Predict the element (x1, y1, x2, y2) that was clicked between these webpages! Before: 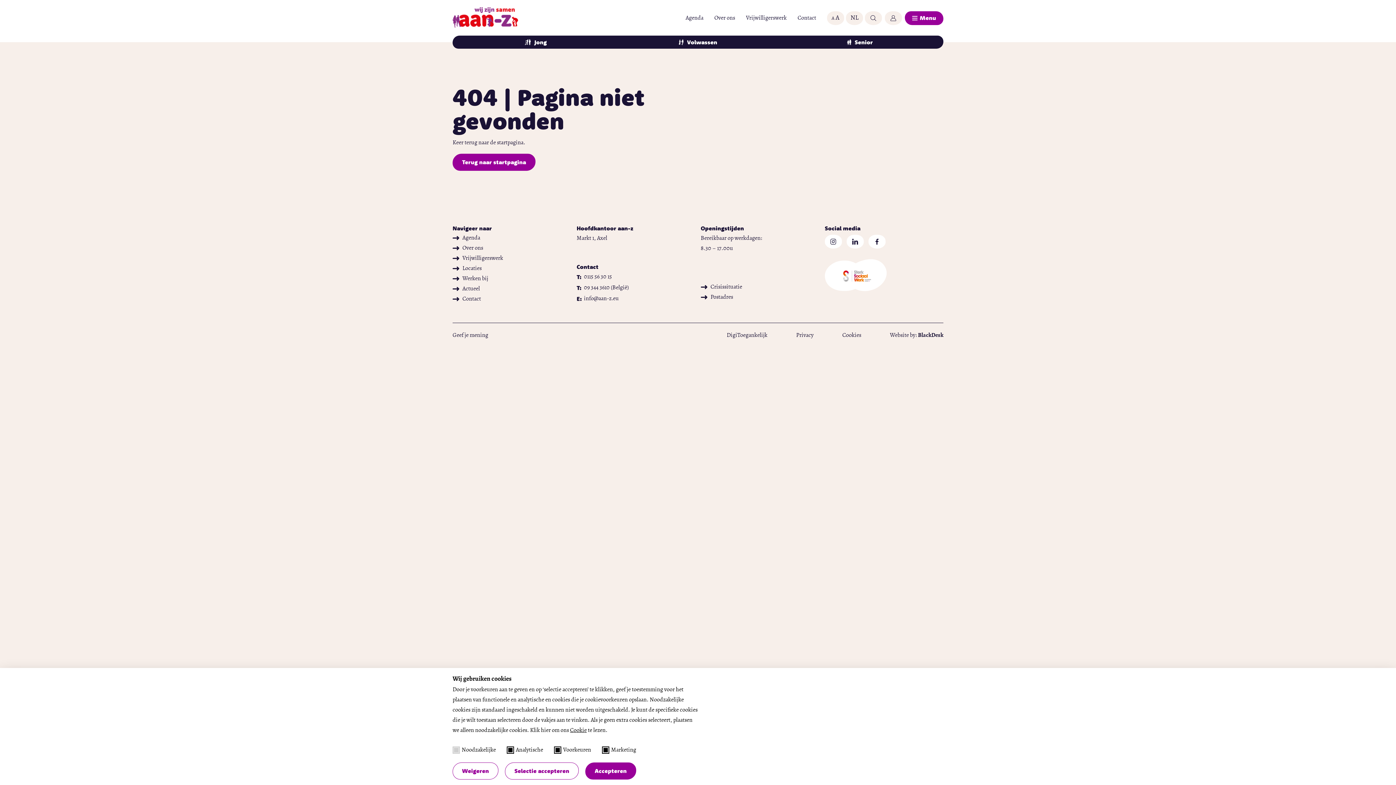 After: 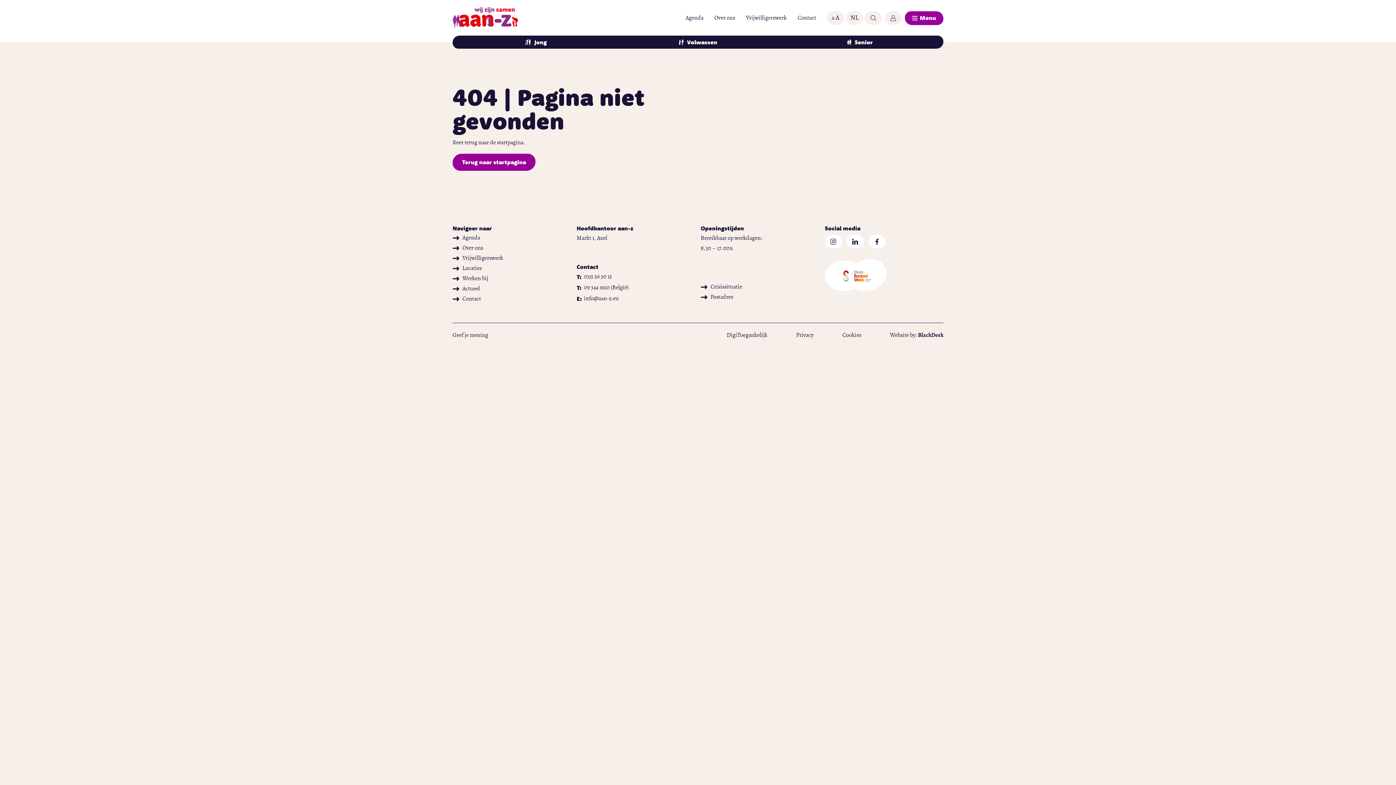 Action: label: Accepteren bbox: (585, 762, 636, 780)